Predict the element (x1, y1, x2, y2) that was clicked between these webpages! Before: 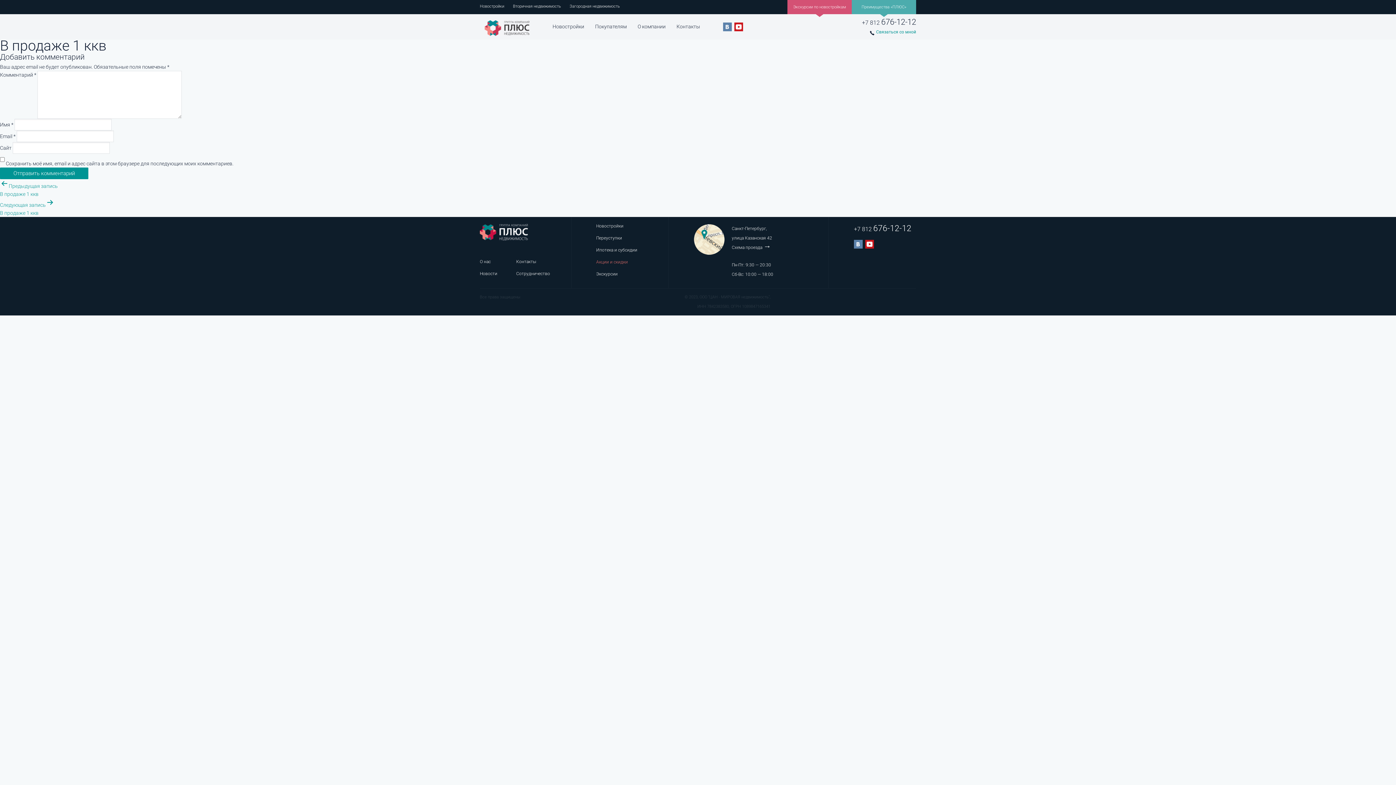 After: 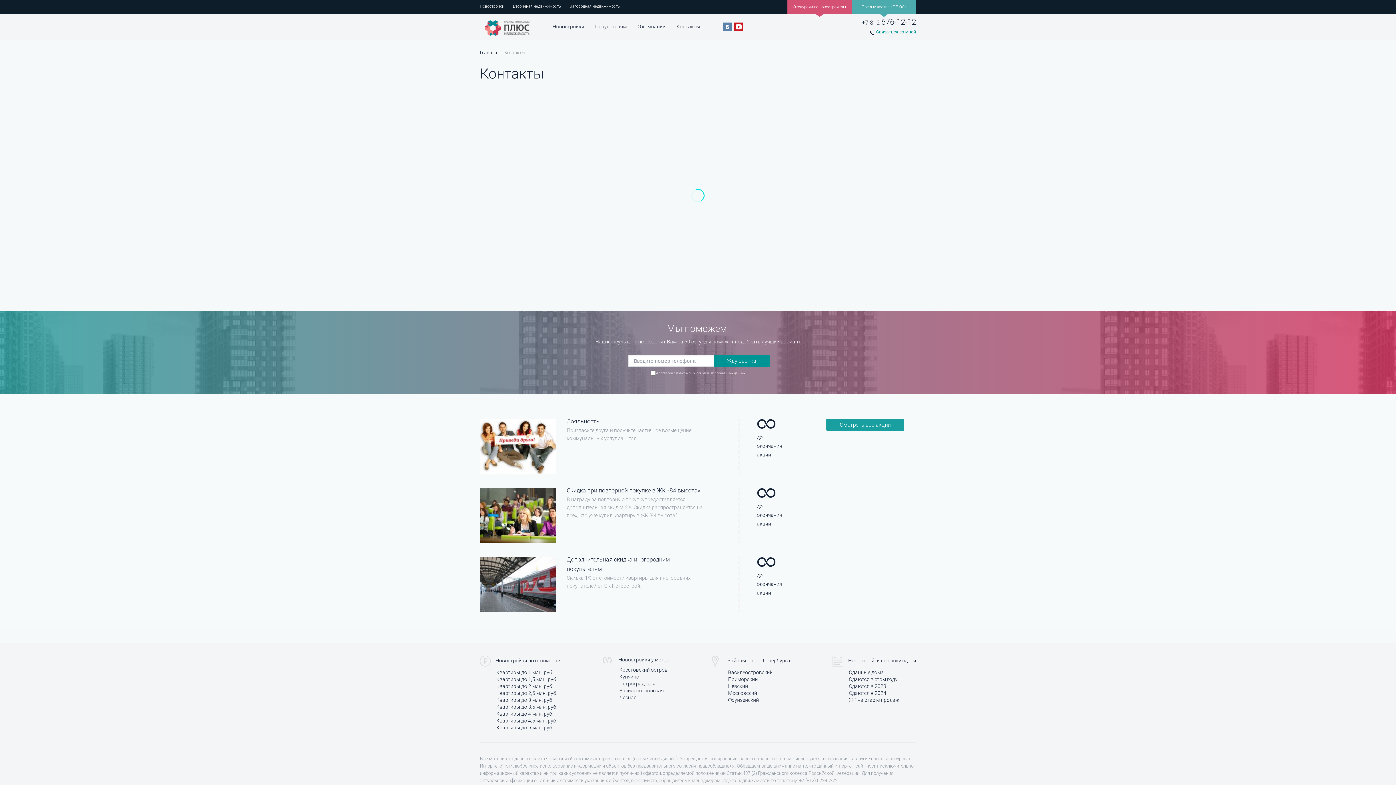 Action: bbox: (516, 259, 536, 264) label: Контакты